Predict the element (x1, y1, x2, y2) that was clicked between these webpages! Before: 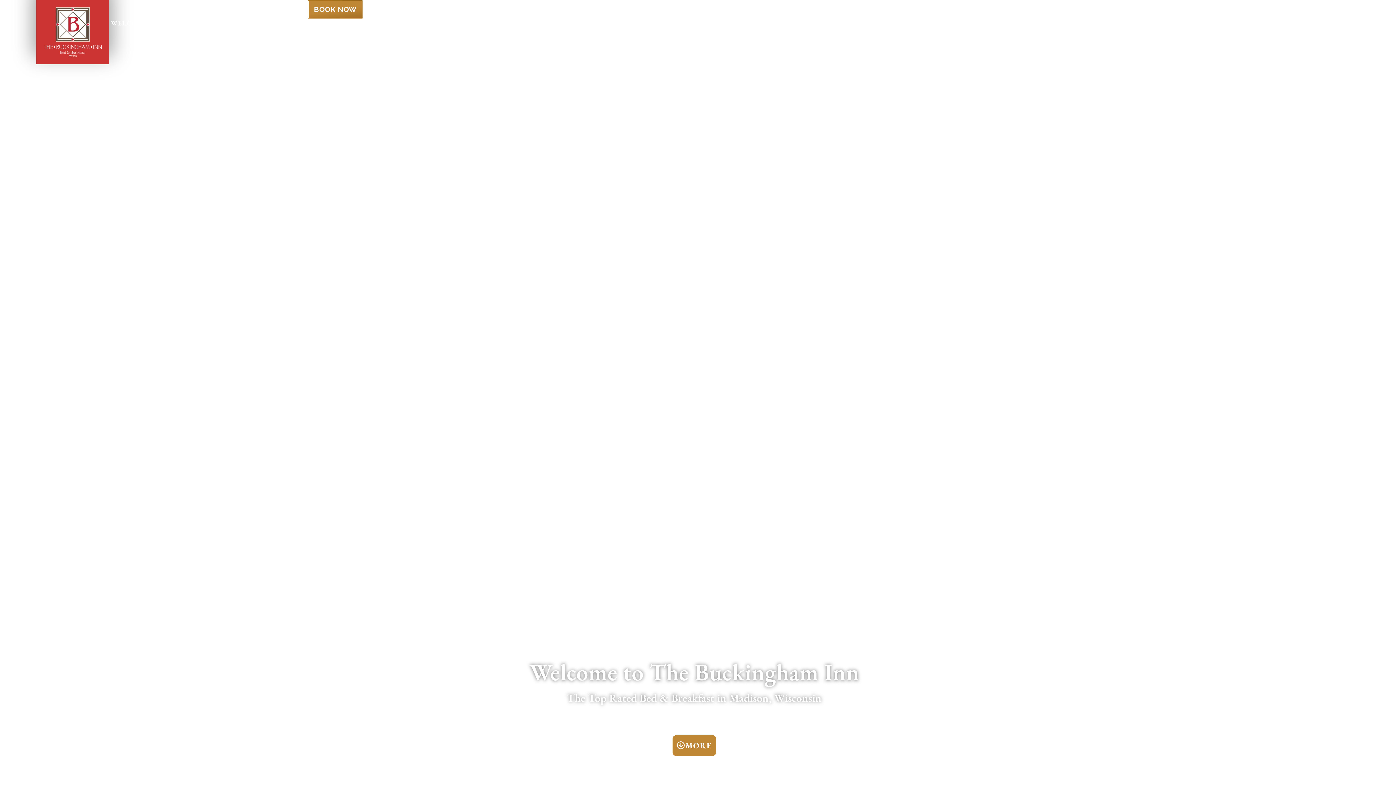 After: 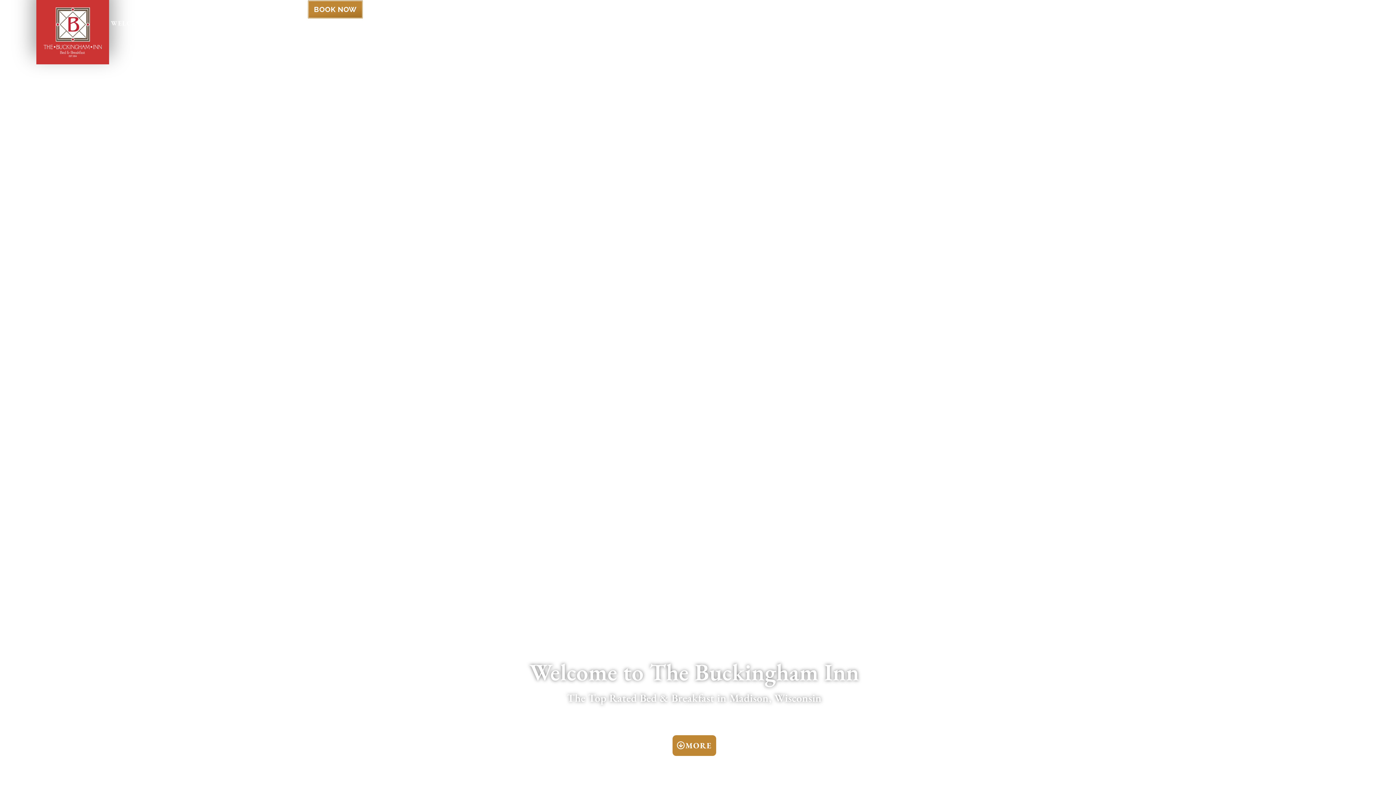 Action: bbox: (43, 7, 101, 57)